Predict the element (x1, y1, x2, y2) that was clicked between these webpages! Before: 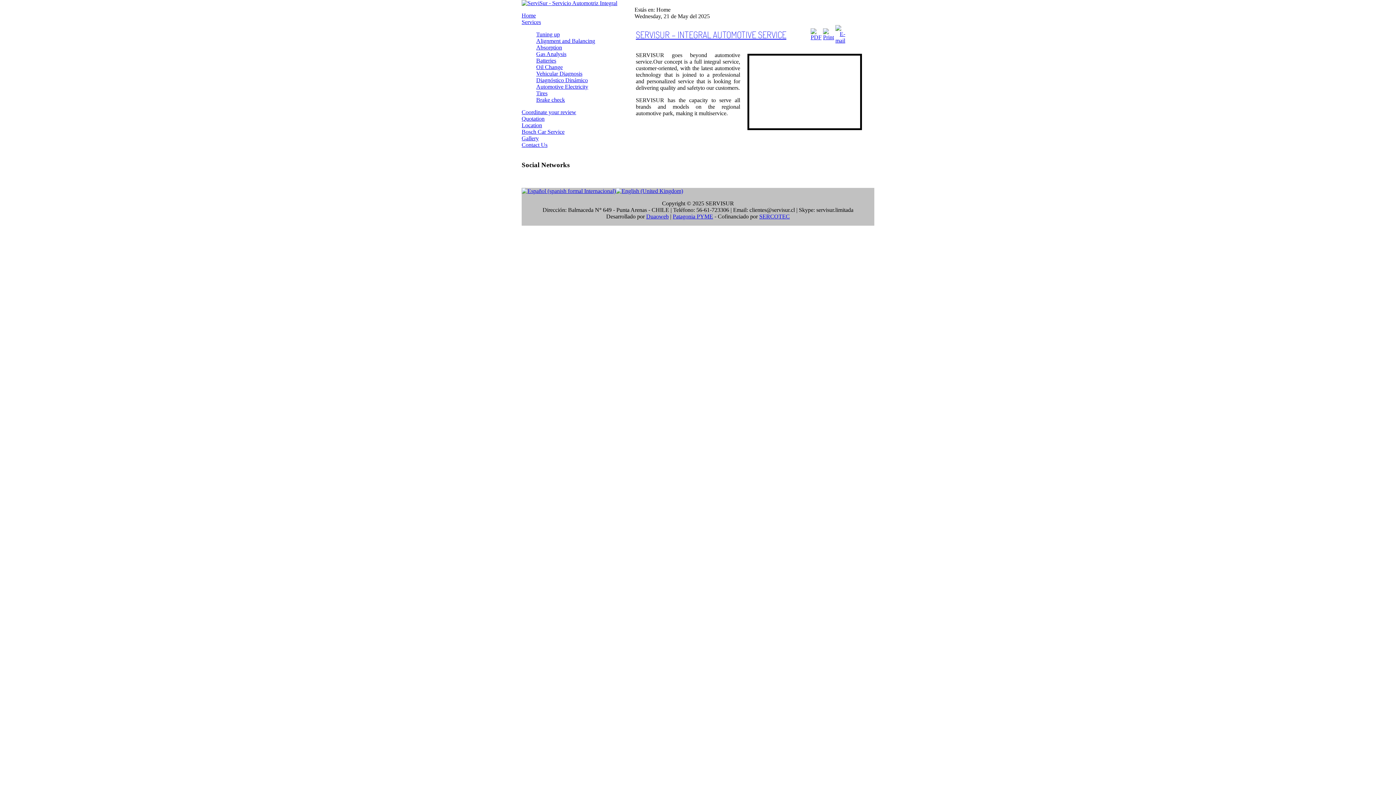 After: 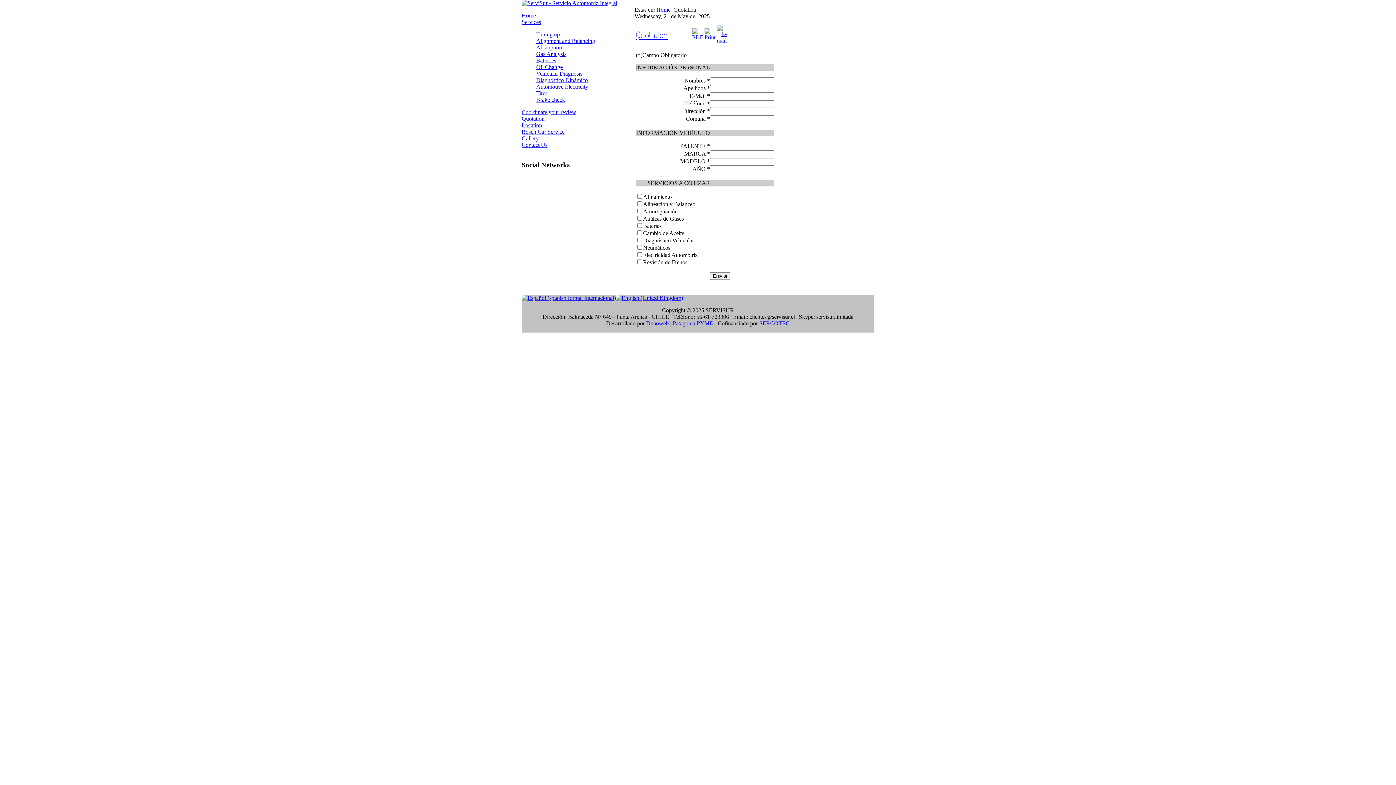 Action: bbox: (521, 115, 544, 121) label: Quotation